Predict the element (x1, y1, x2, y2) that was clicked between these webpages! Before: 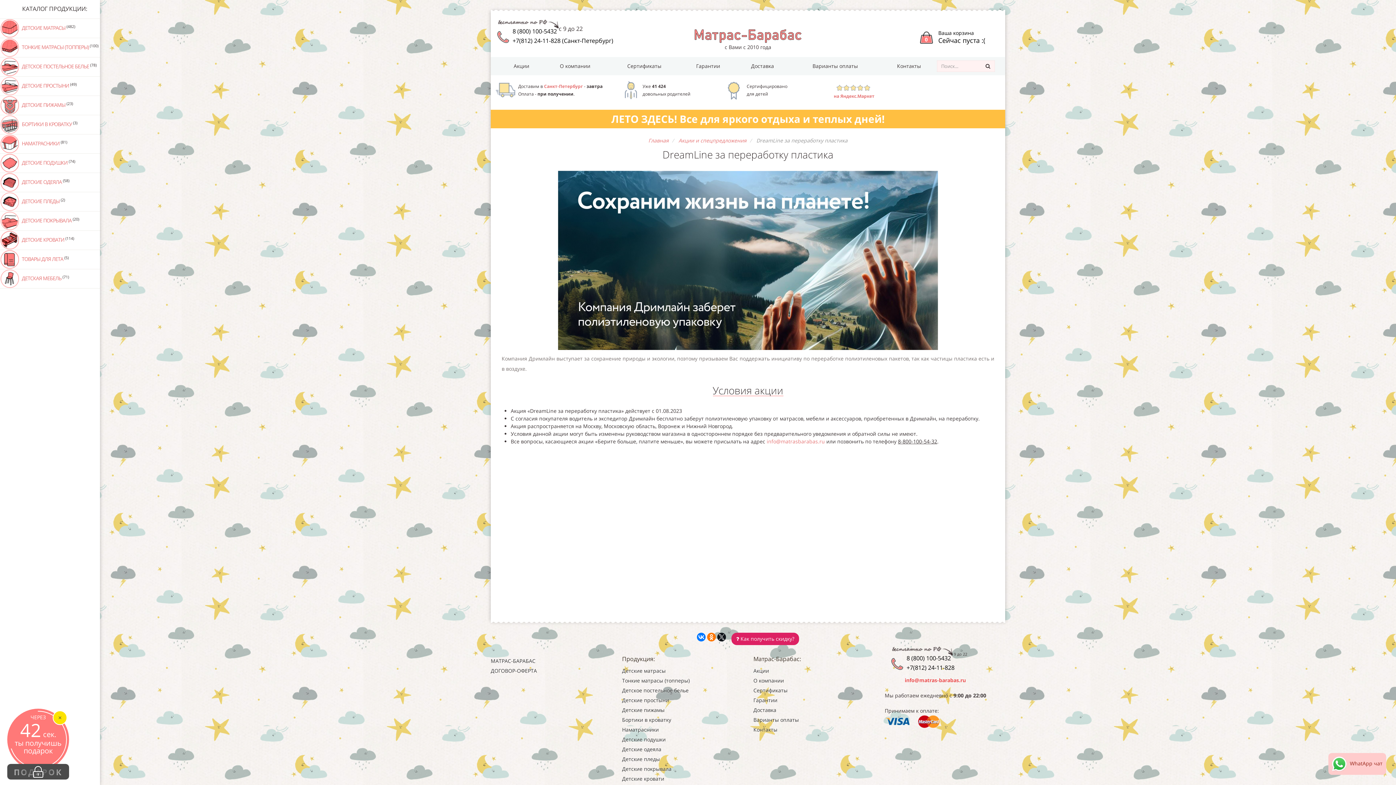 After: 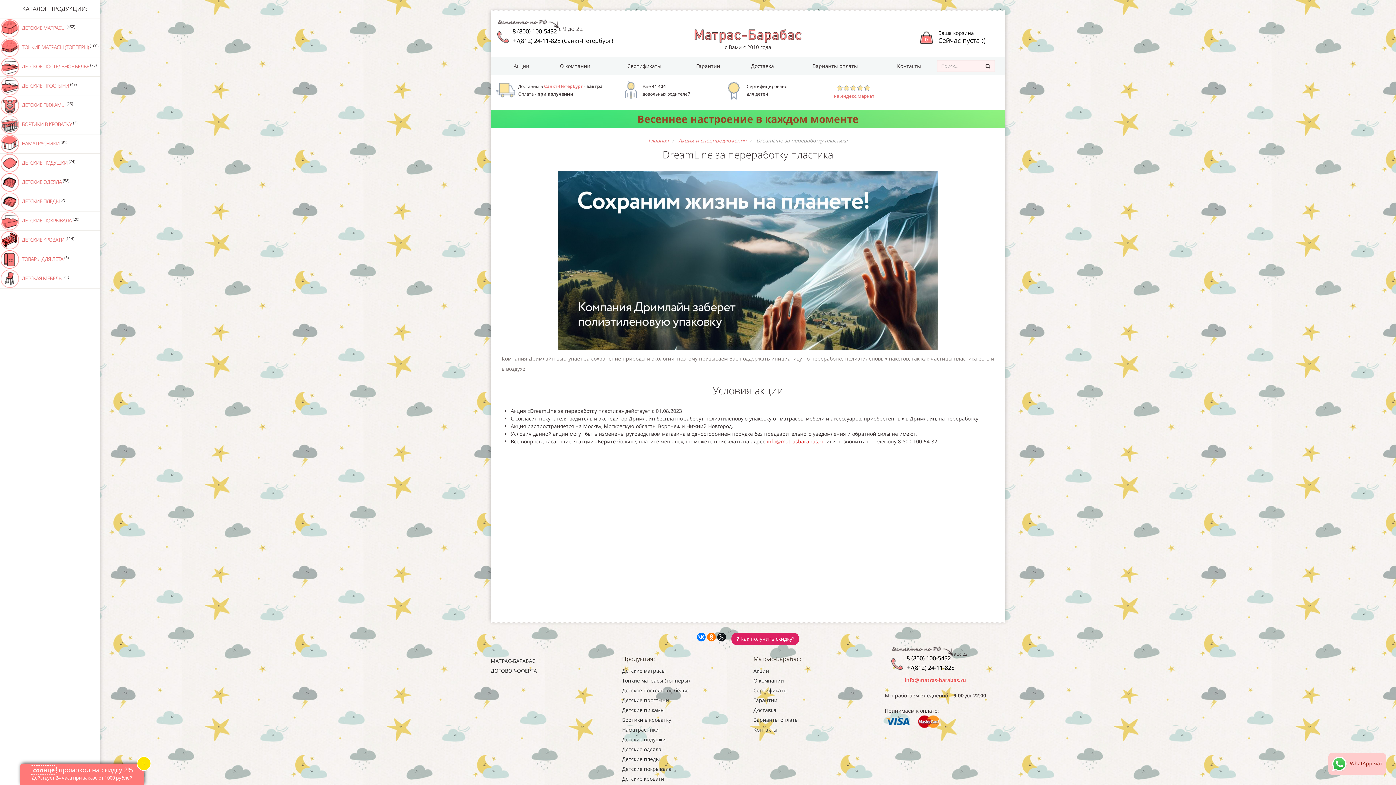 Action: label: info@matrasbarabas.ru bbox: (766, 438, 825, 445)